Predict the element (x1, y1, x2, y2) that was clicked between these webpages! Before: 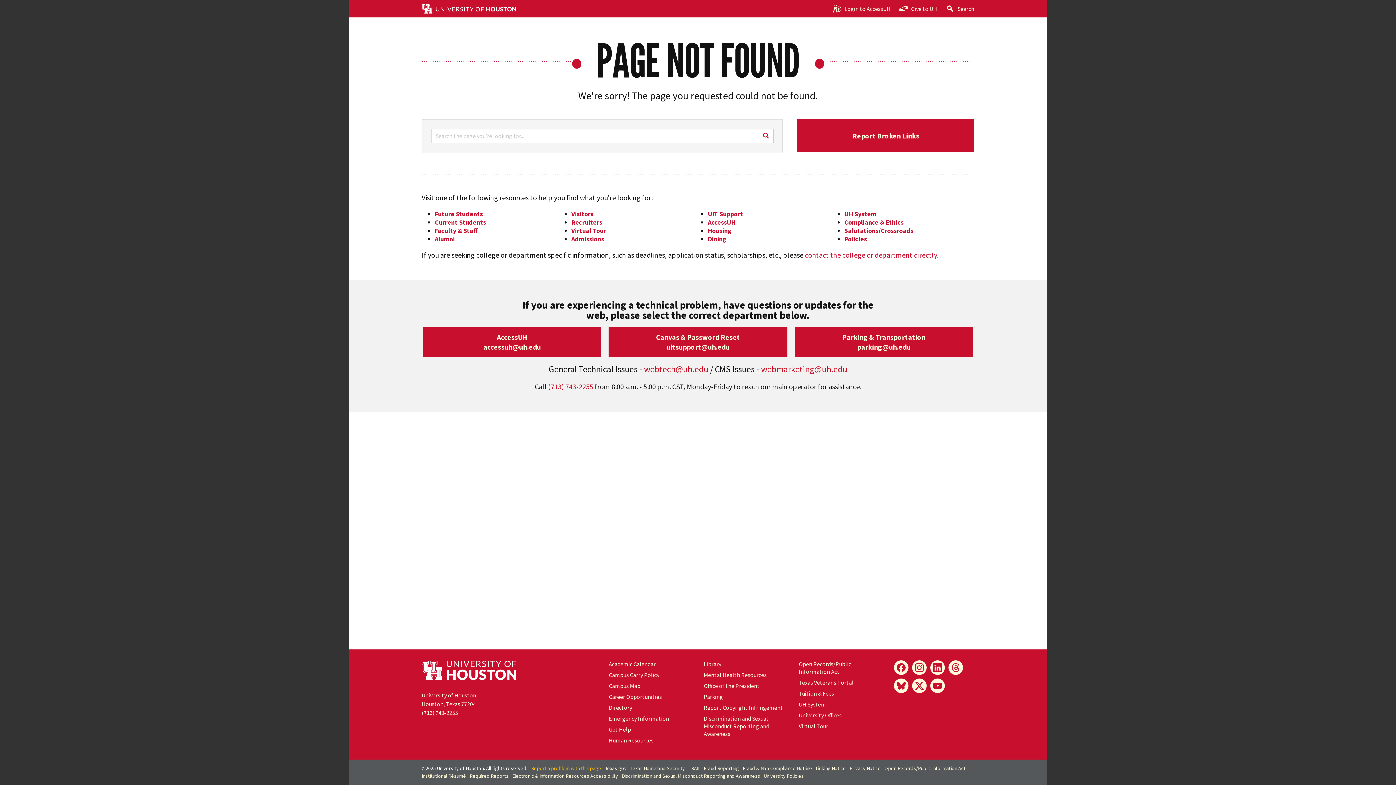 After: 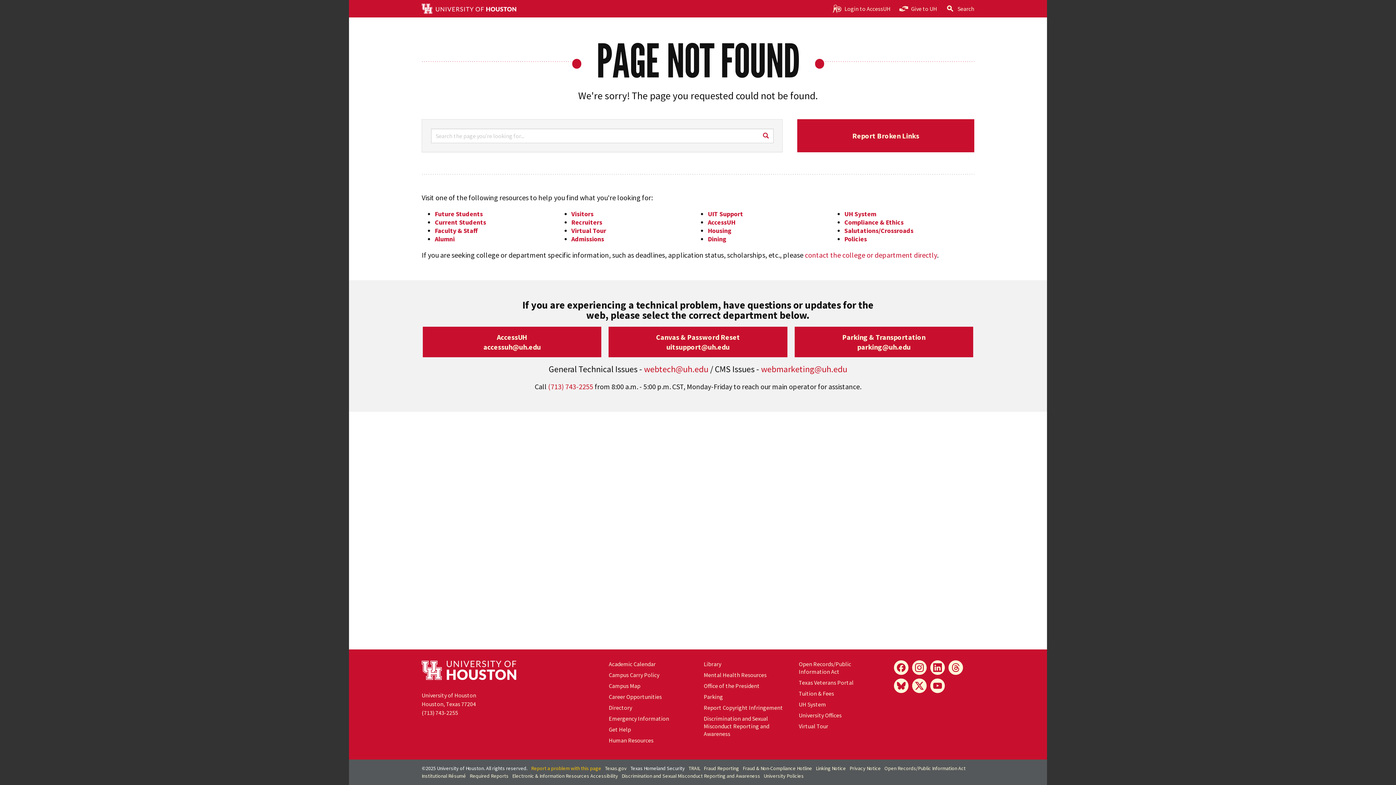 Action: bbox: (630, 765, 685, 772) label: Texas Homeland Security